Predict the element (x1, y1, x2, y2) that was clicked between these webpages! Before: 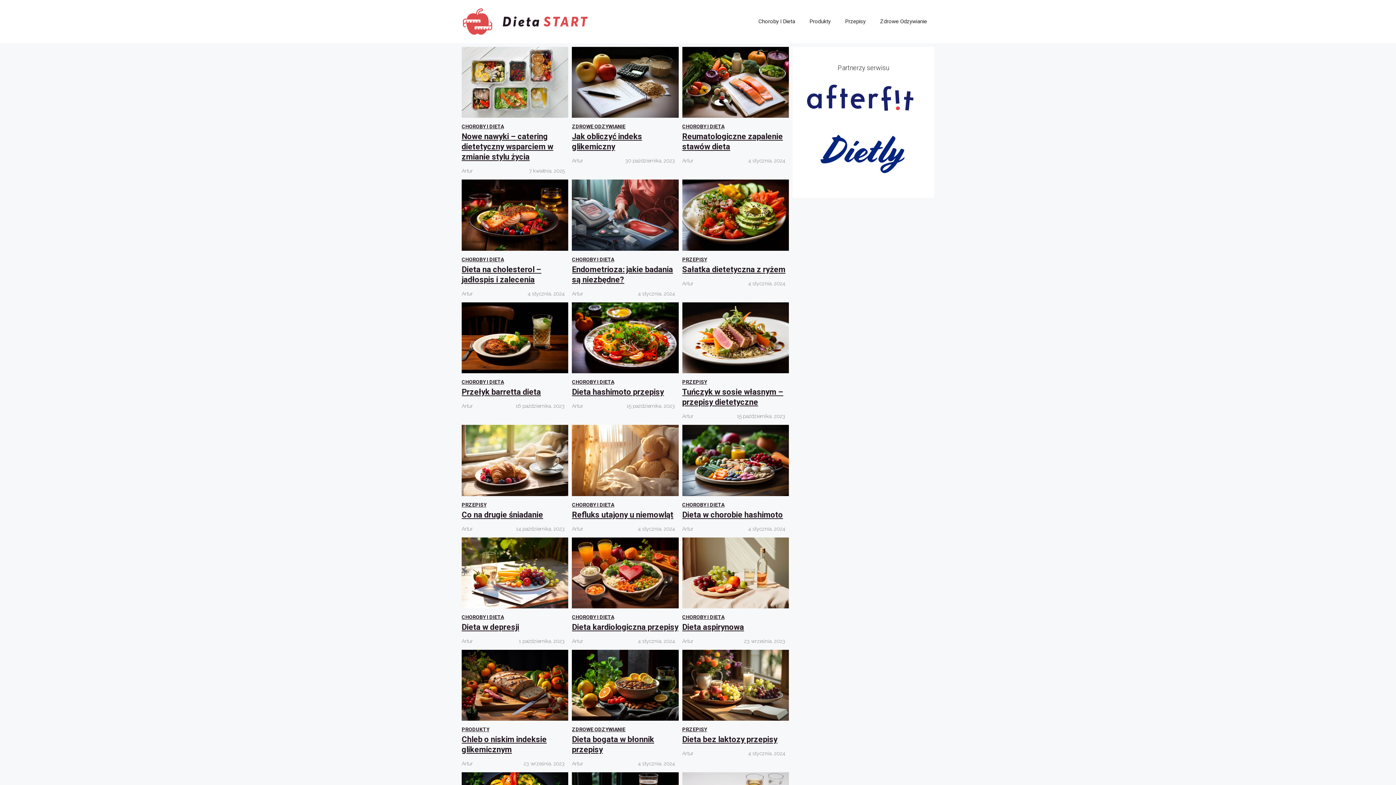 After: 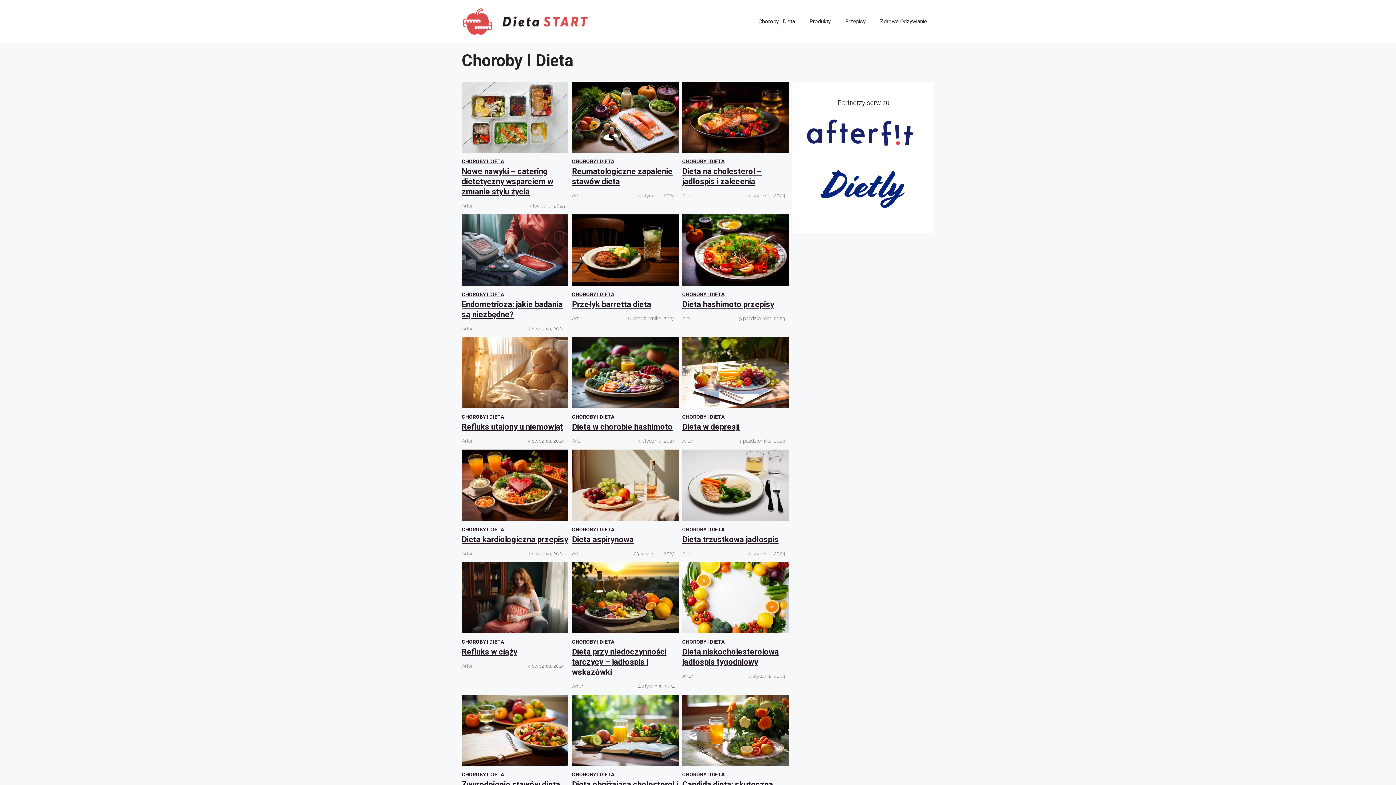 Action: bbox: (461, 614, 504, 620) label: CHOROBY I DIETA